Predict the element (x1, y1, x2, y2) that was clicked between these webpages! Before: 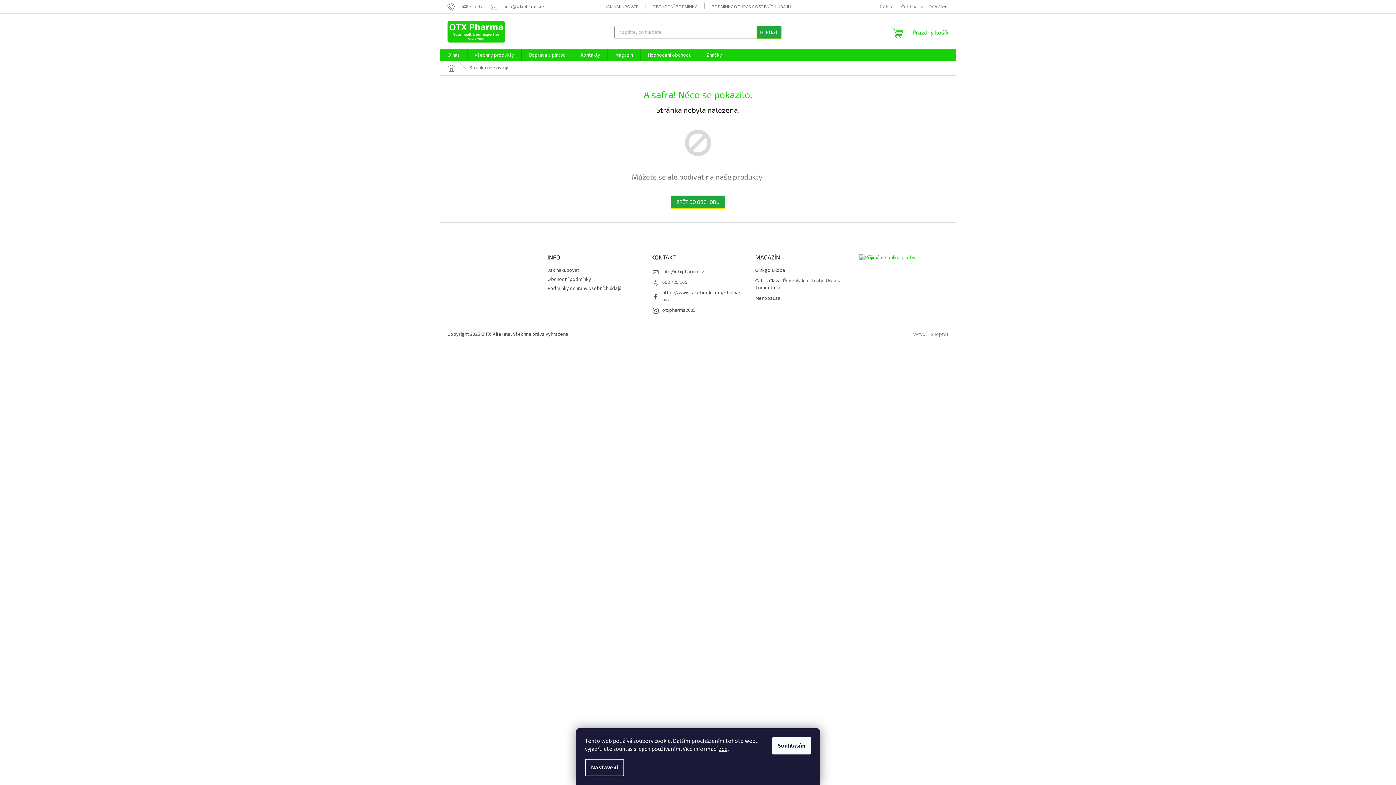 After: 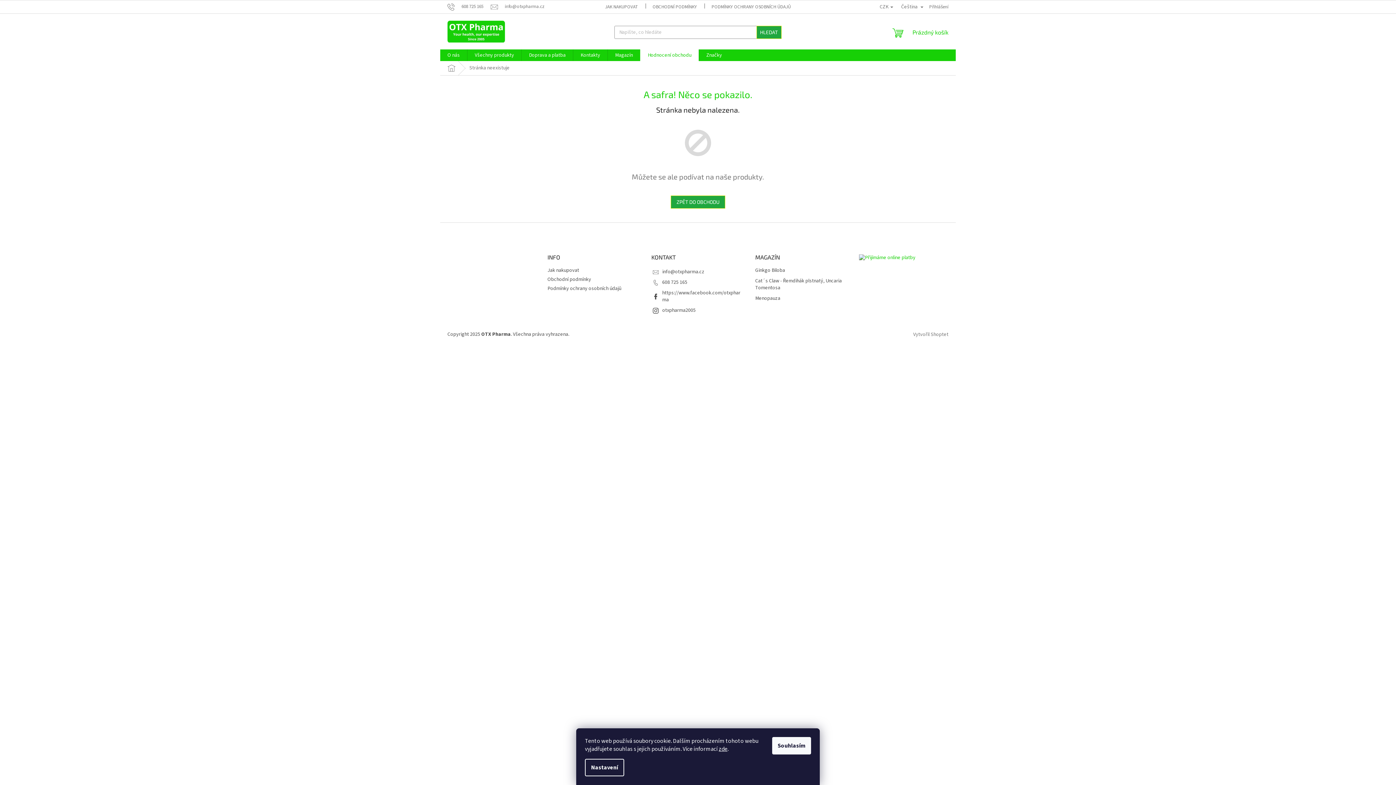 Action: bbox: (640, 49, 698, 61) label: Hodnocení obchodu